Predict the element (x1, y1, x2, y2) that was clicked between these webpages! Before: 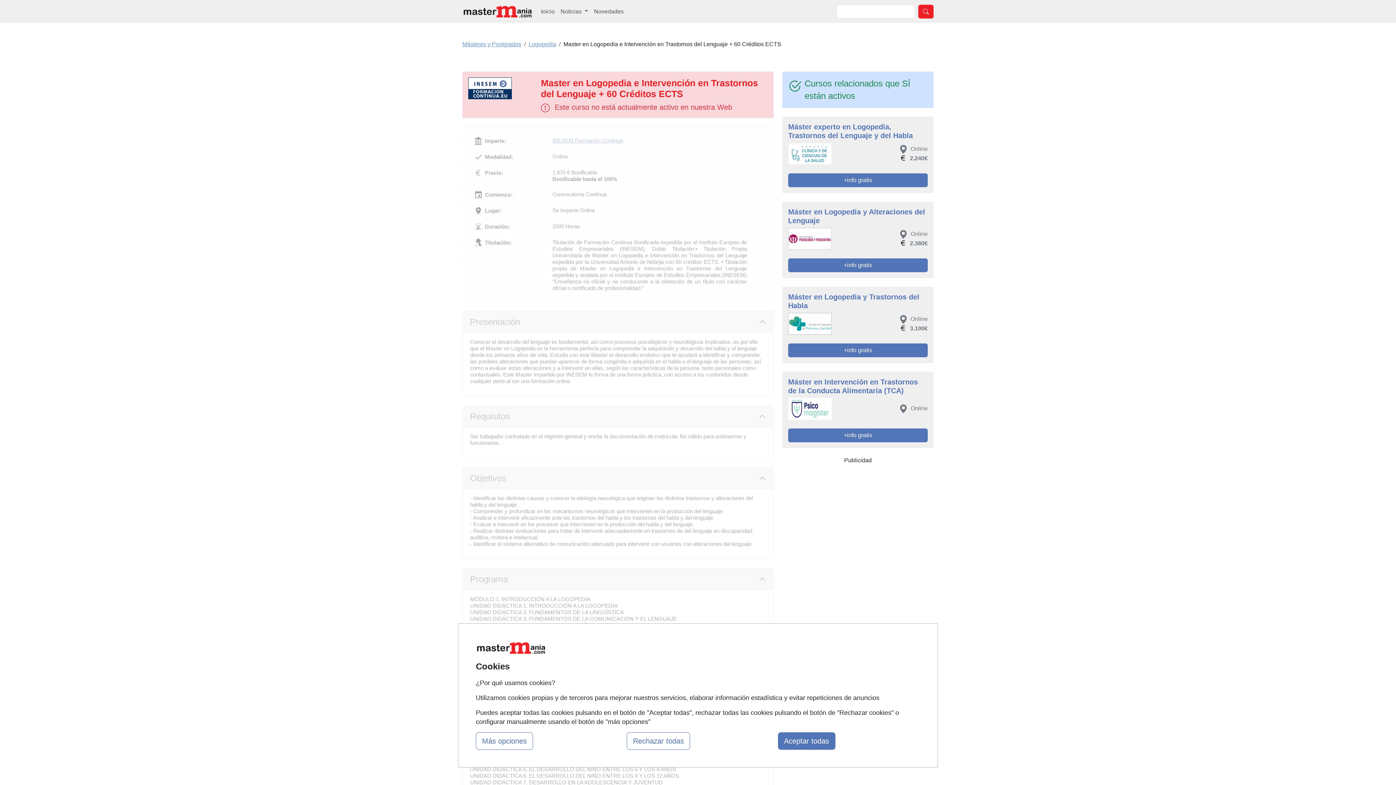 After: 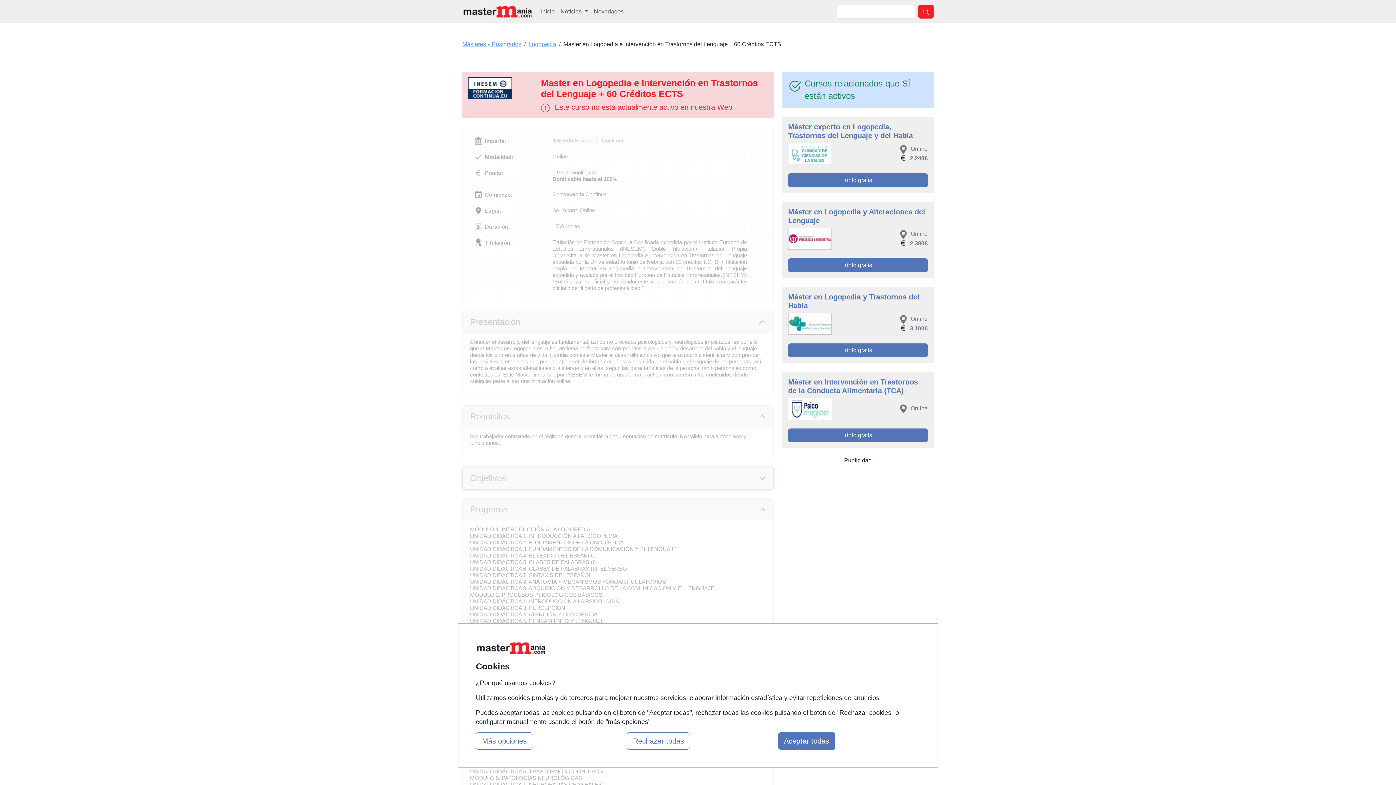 Action: bbox: (462, 467, 773, 489) label: Objetivos